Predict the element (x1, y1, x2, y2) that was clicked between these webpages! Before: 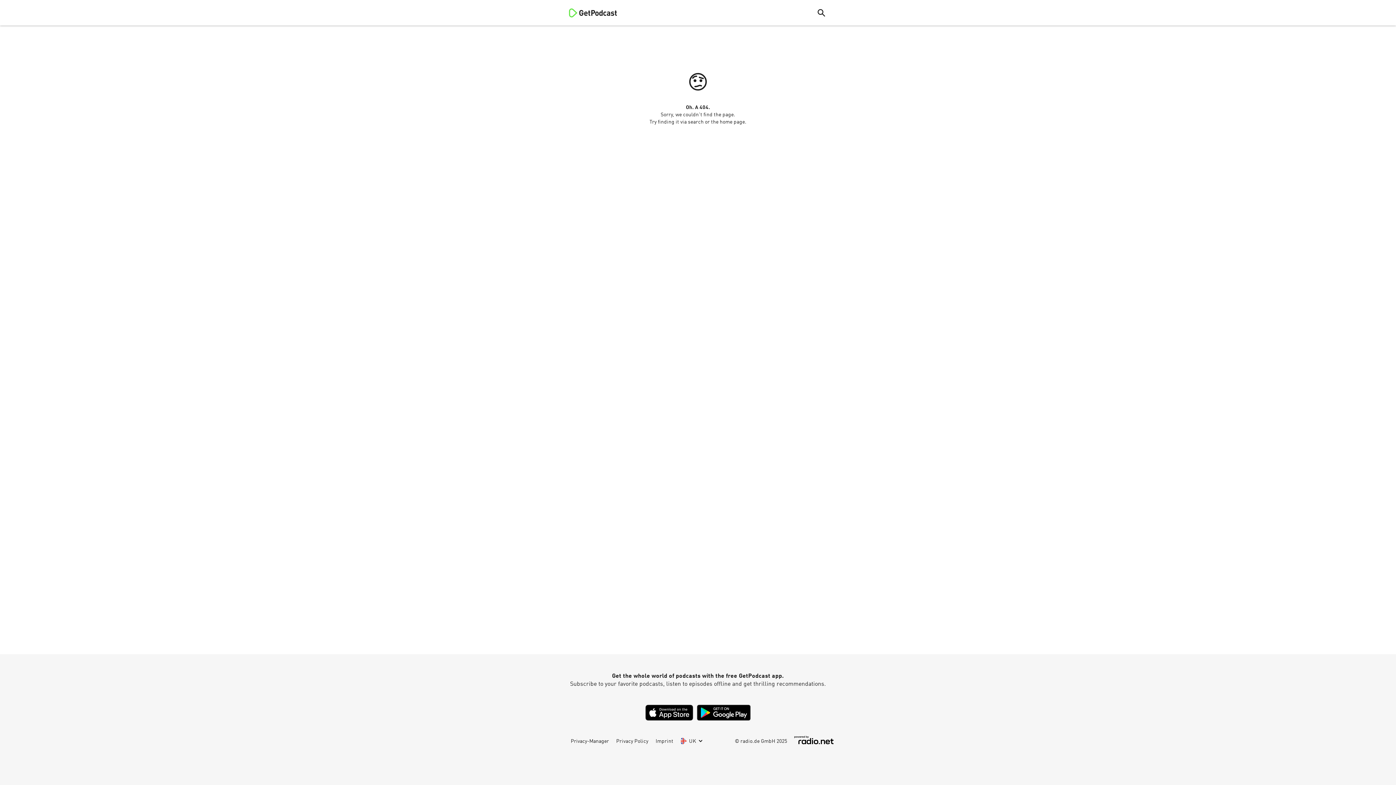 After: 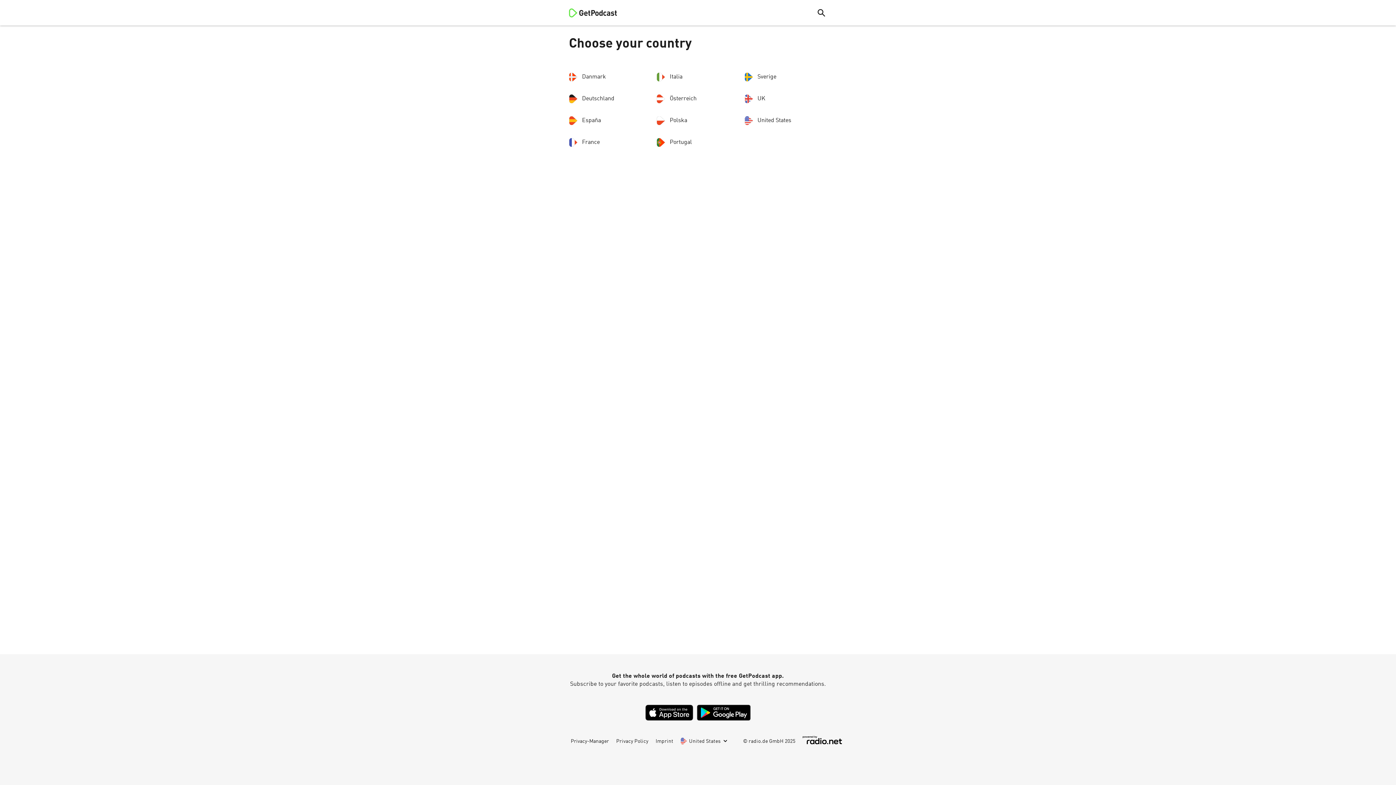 Action: bbox: (680, 739, 703, 744) label: UK